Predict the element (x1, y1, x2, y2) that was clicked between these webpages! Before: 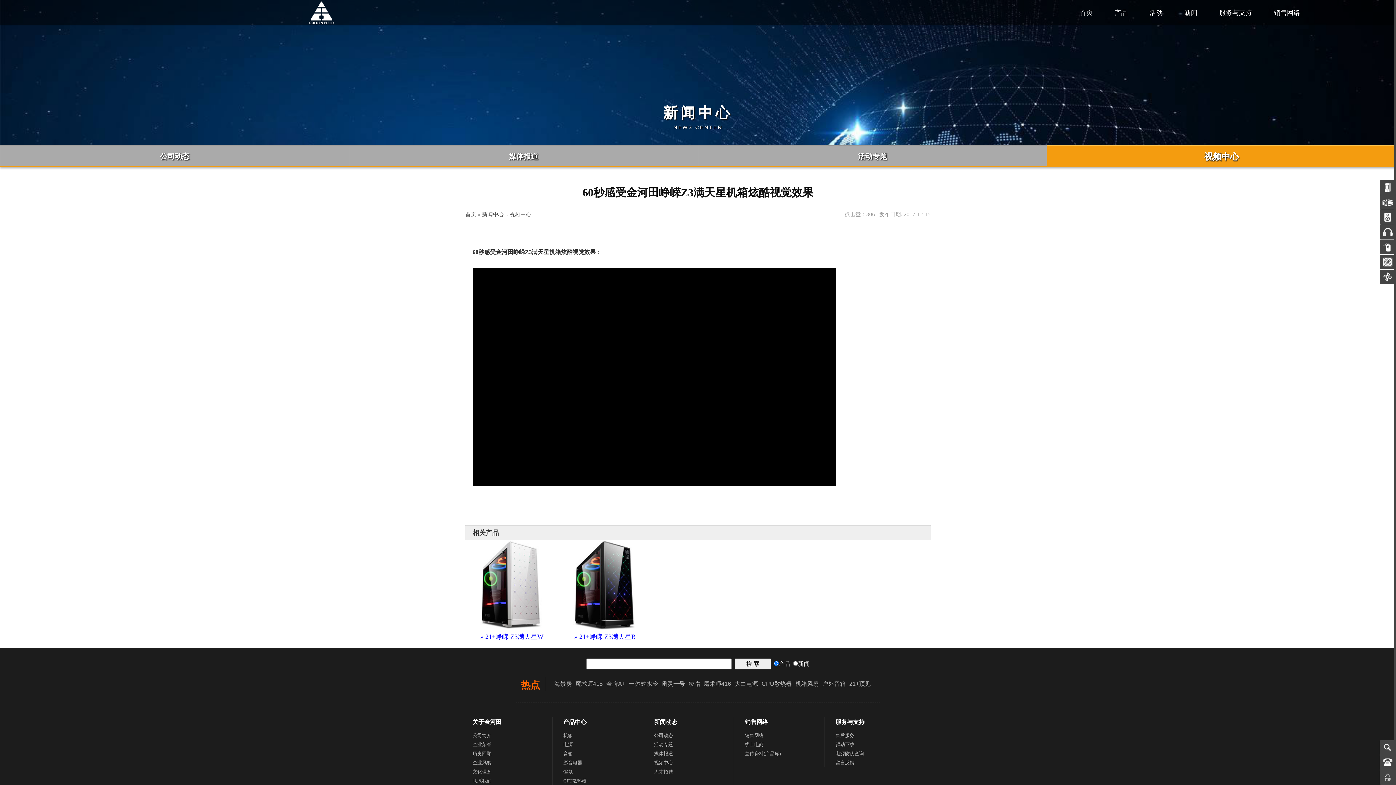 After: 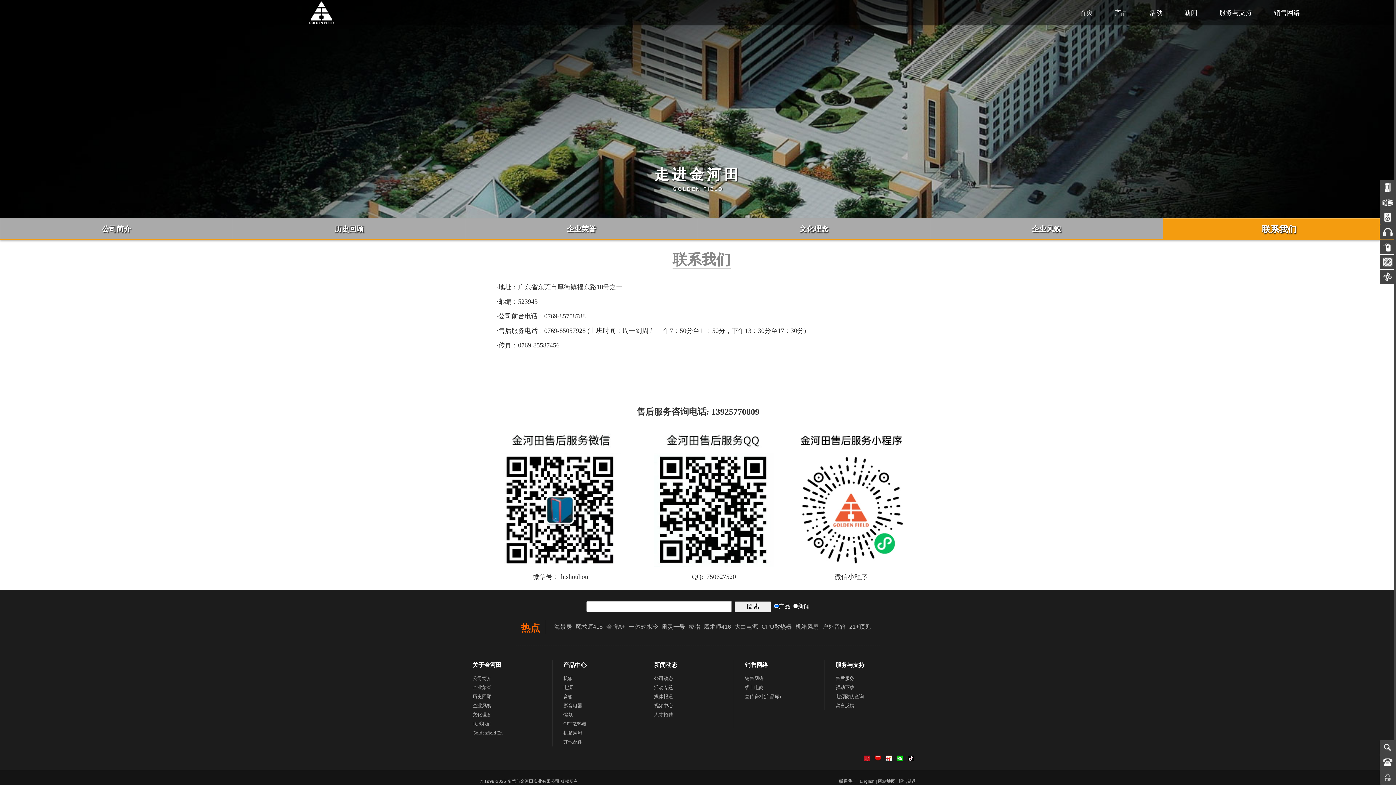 Action: bbox: (472, 778, 491, 784) label: 联系我们